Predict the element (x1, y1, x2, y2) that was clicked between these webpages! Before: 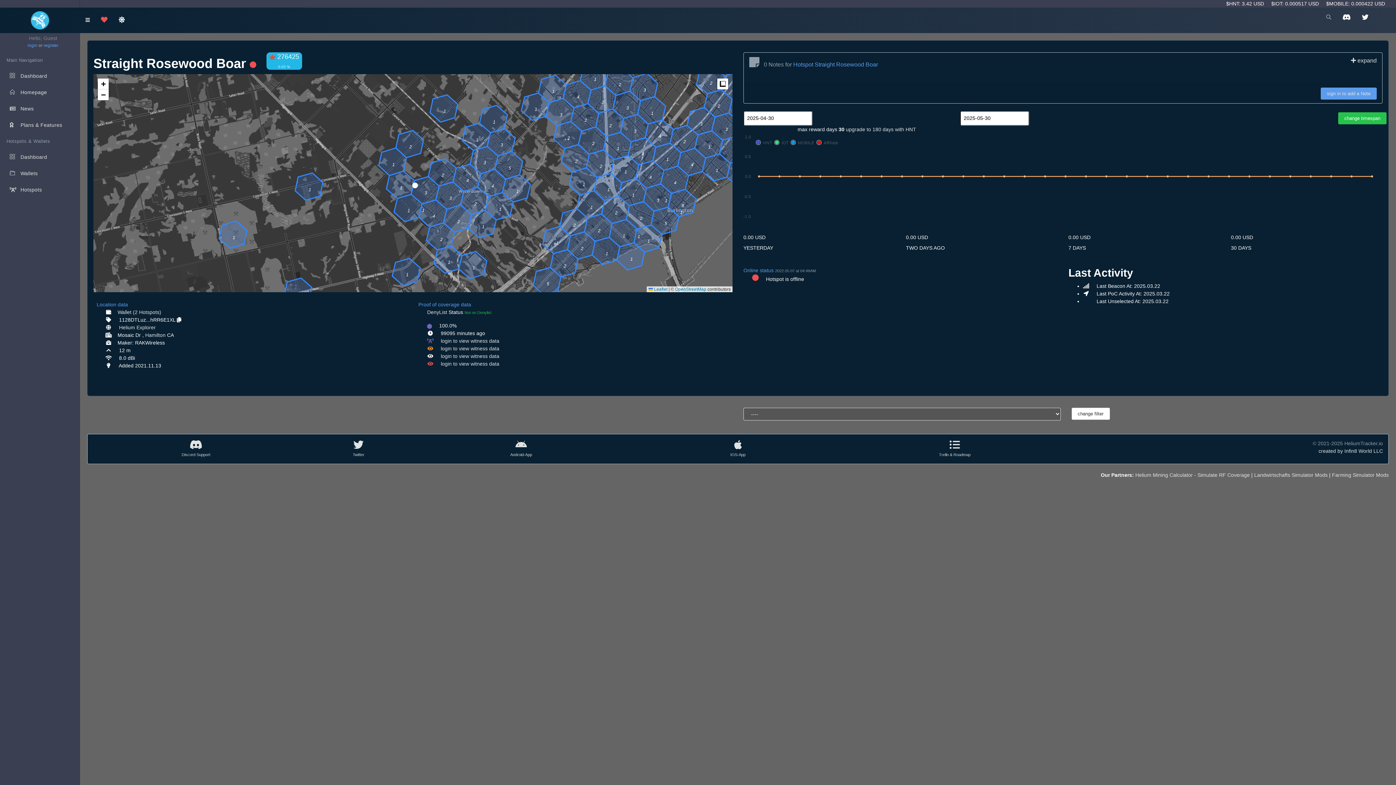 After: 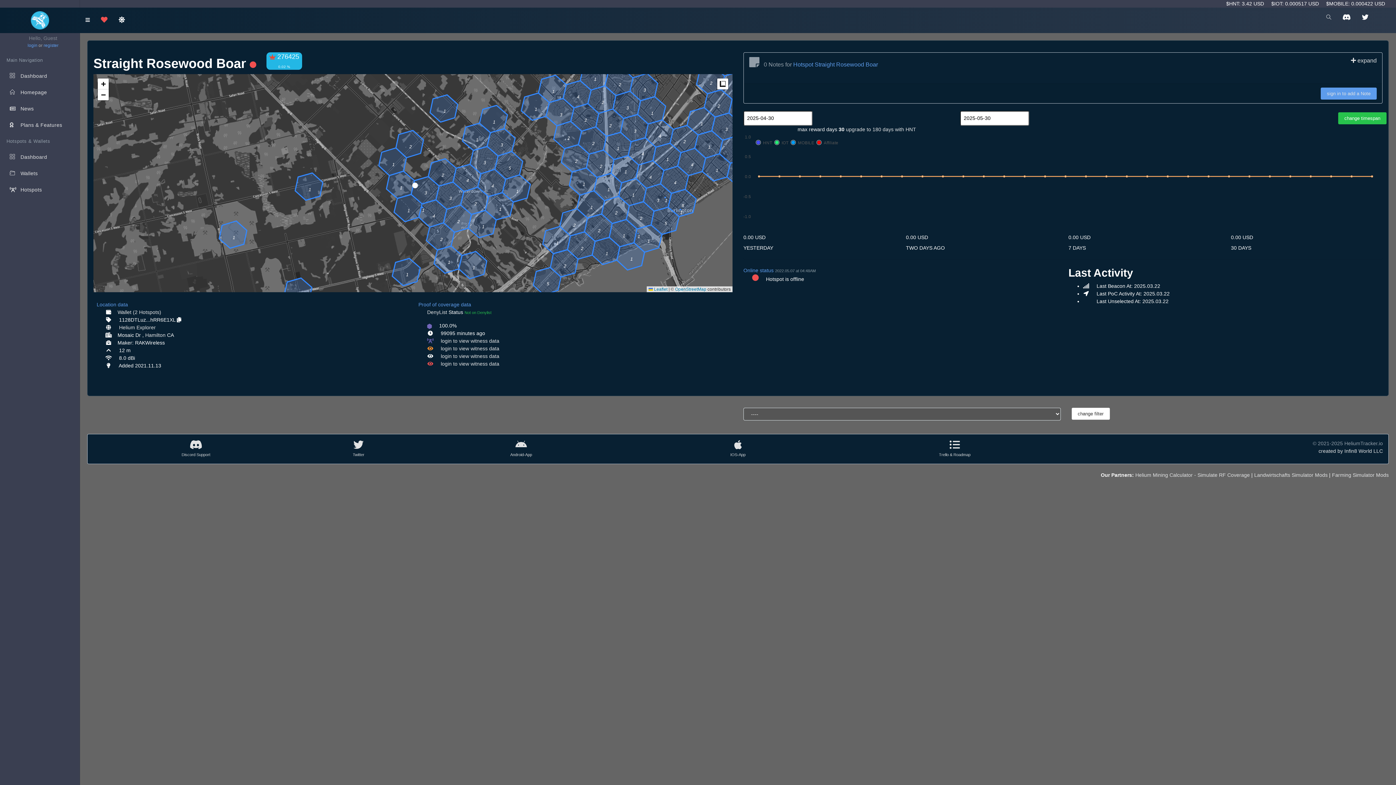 Action: bbox: (232, 234, 233, 235) label: 1